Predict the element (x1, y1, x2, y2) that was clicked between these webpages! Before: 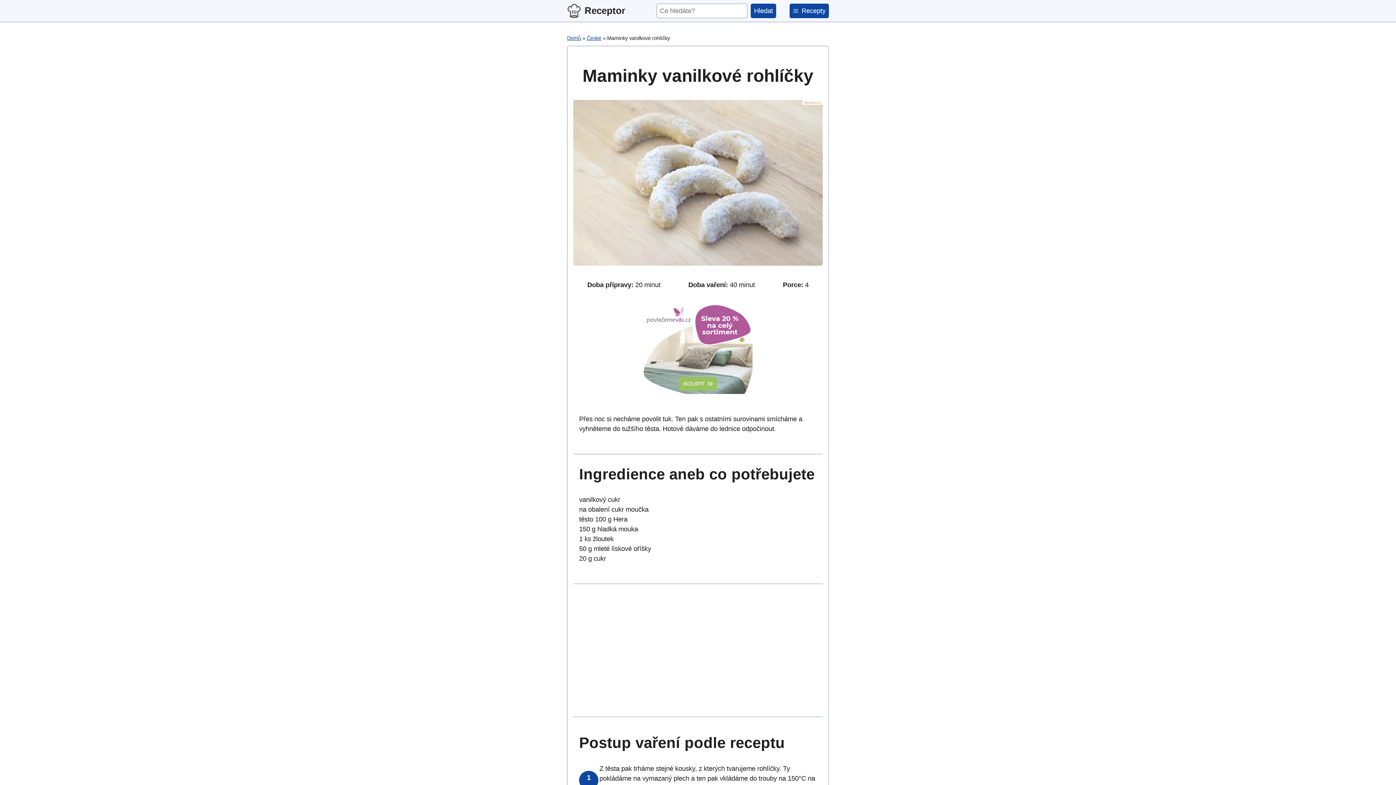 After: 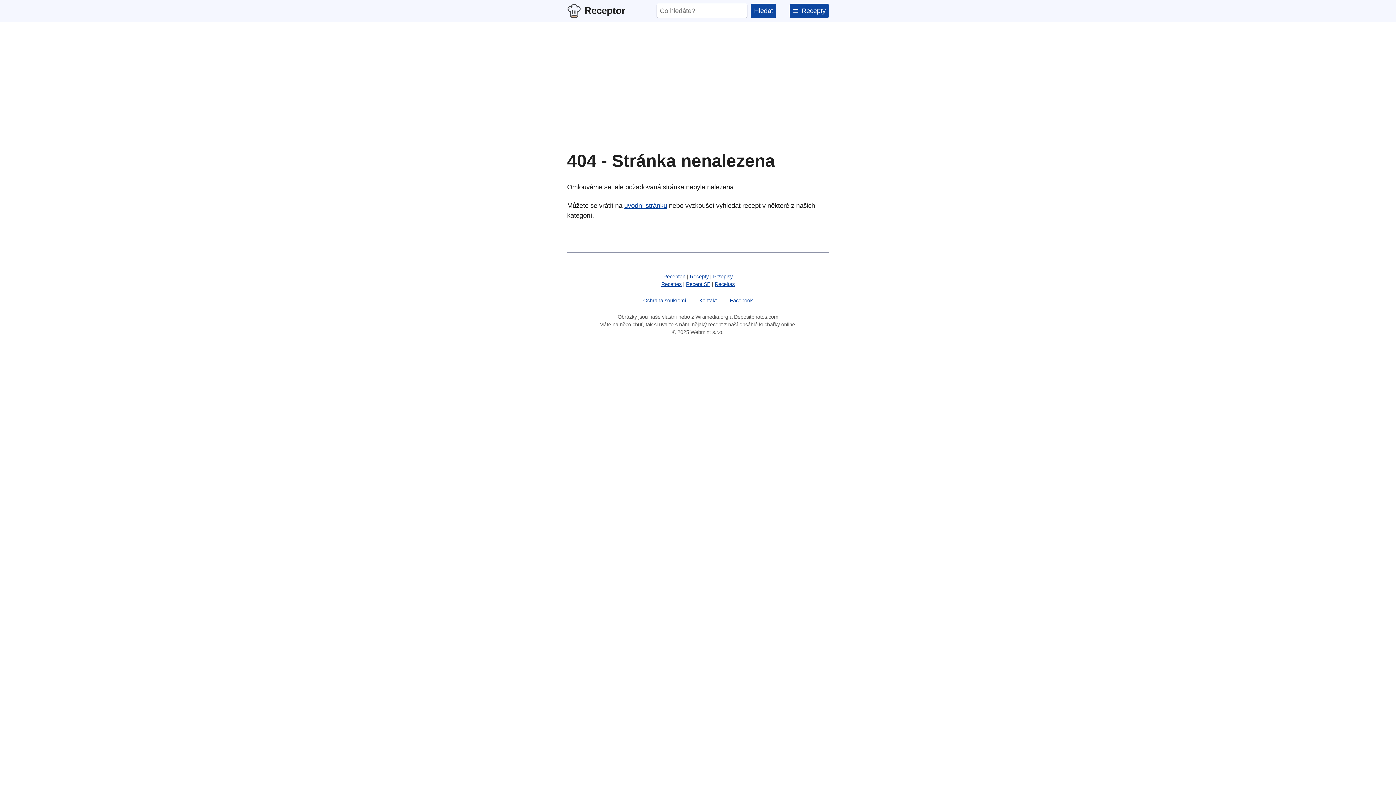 Action: label: searchit bbox: (750, 3, 776, 18)